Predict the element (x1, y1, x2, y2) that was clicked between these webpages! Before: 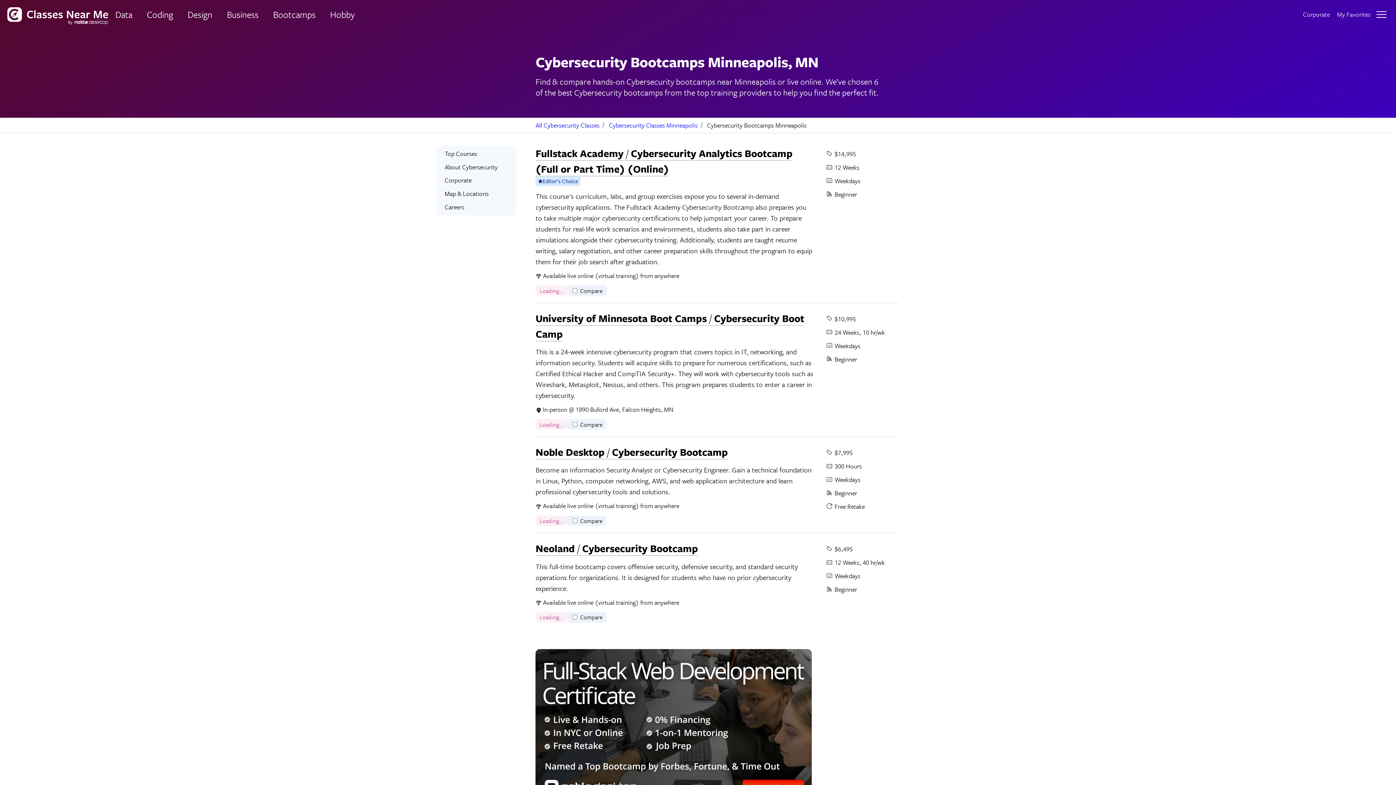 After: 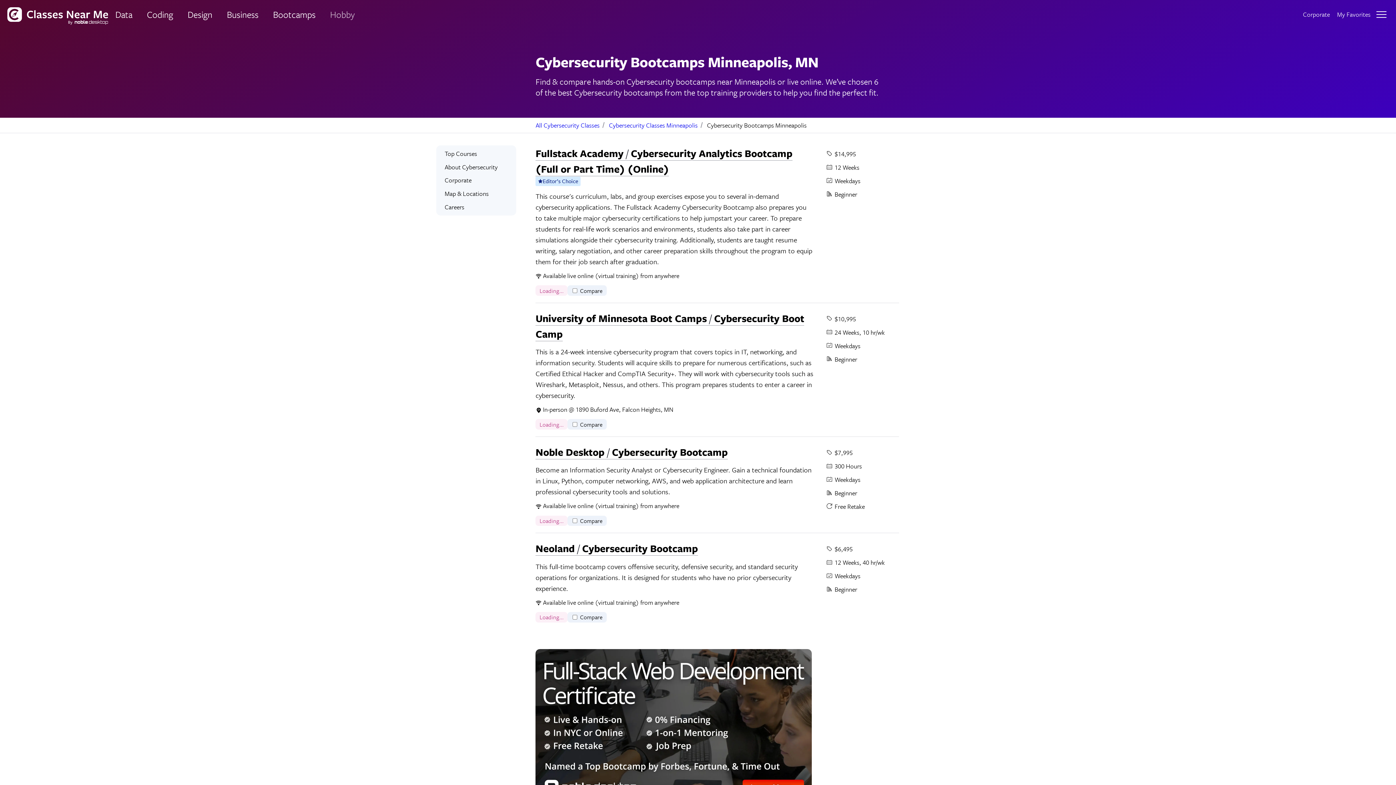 Action: label: Hobby bbox: (322, 7, 362, 21)